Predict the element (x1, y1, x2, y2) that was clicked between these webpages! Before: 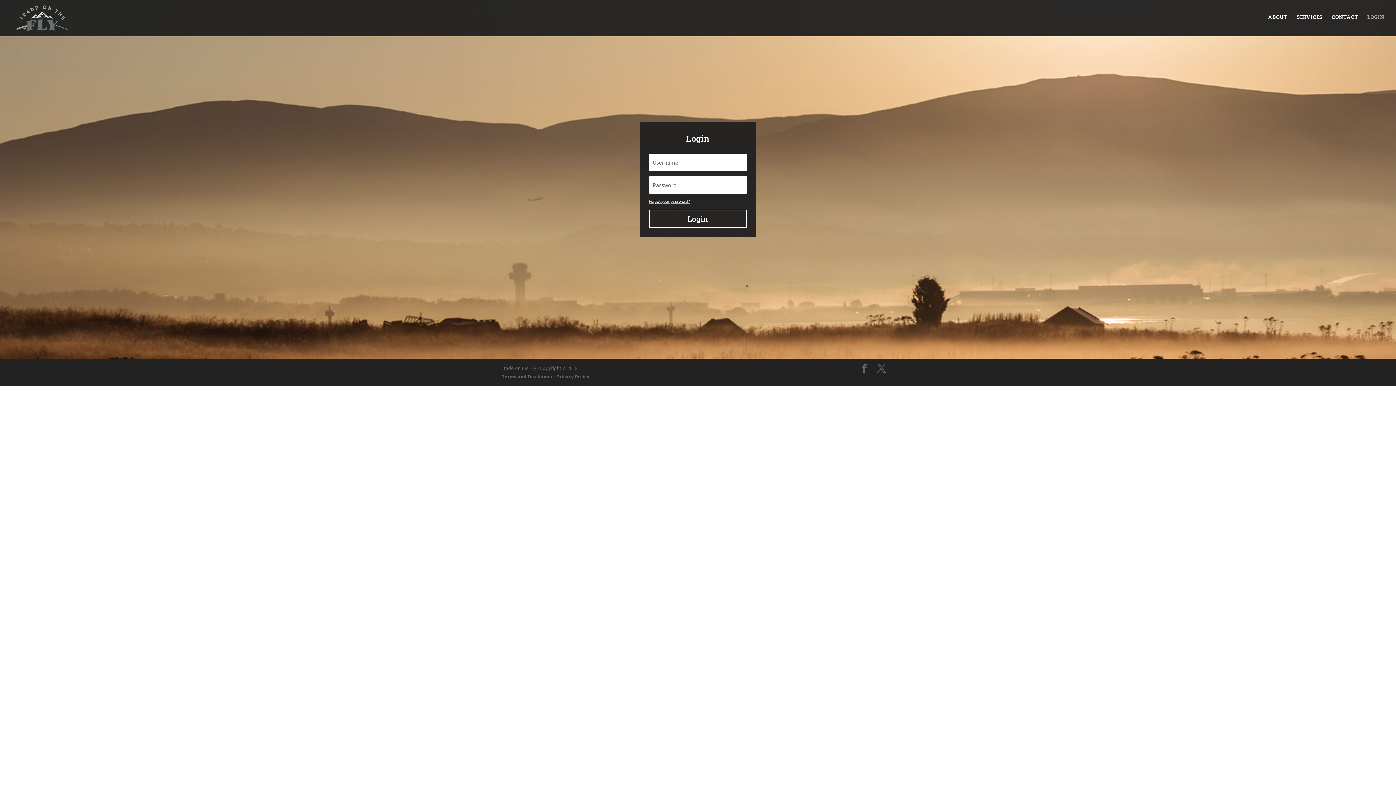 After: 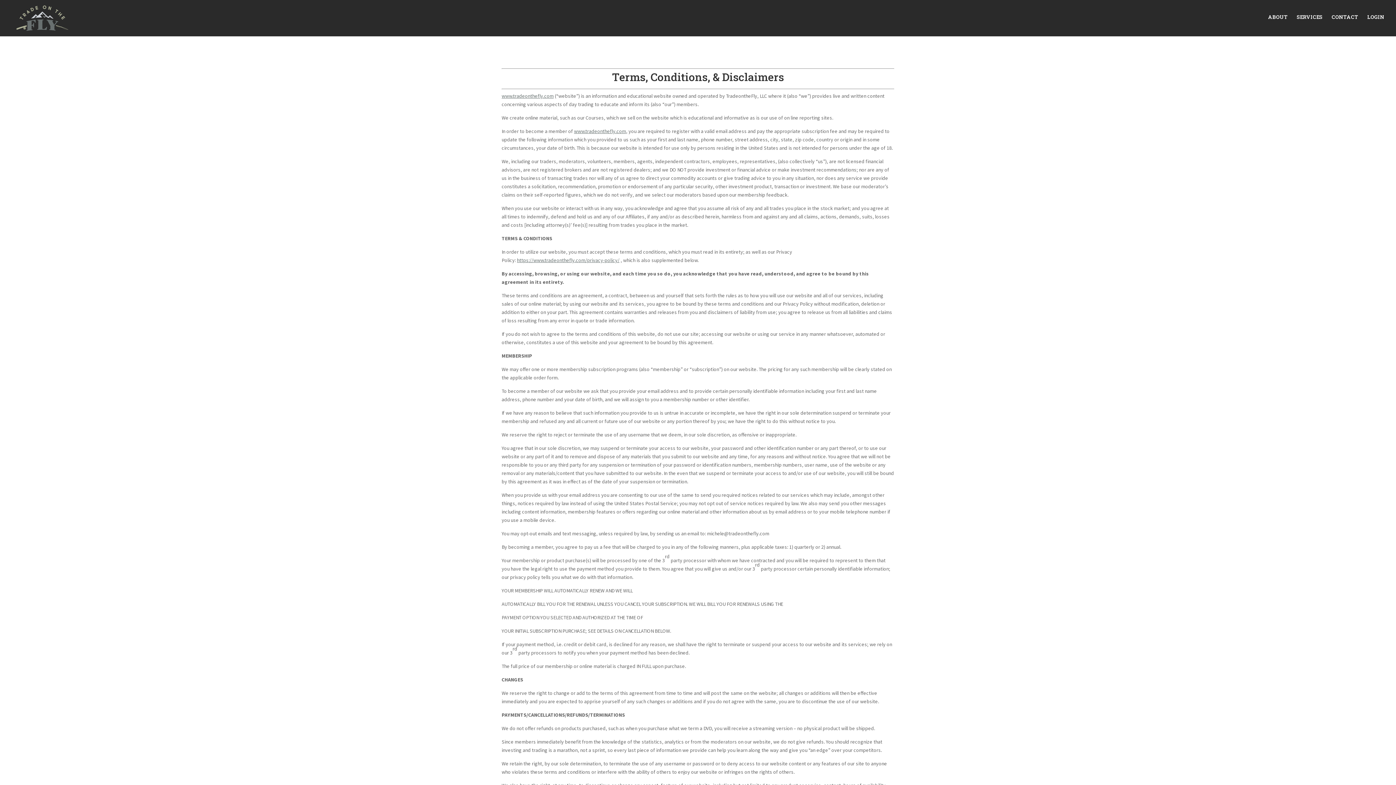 Action: bbox: (501, 373, 553, 380) label: Terms and Disclaimer